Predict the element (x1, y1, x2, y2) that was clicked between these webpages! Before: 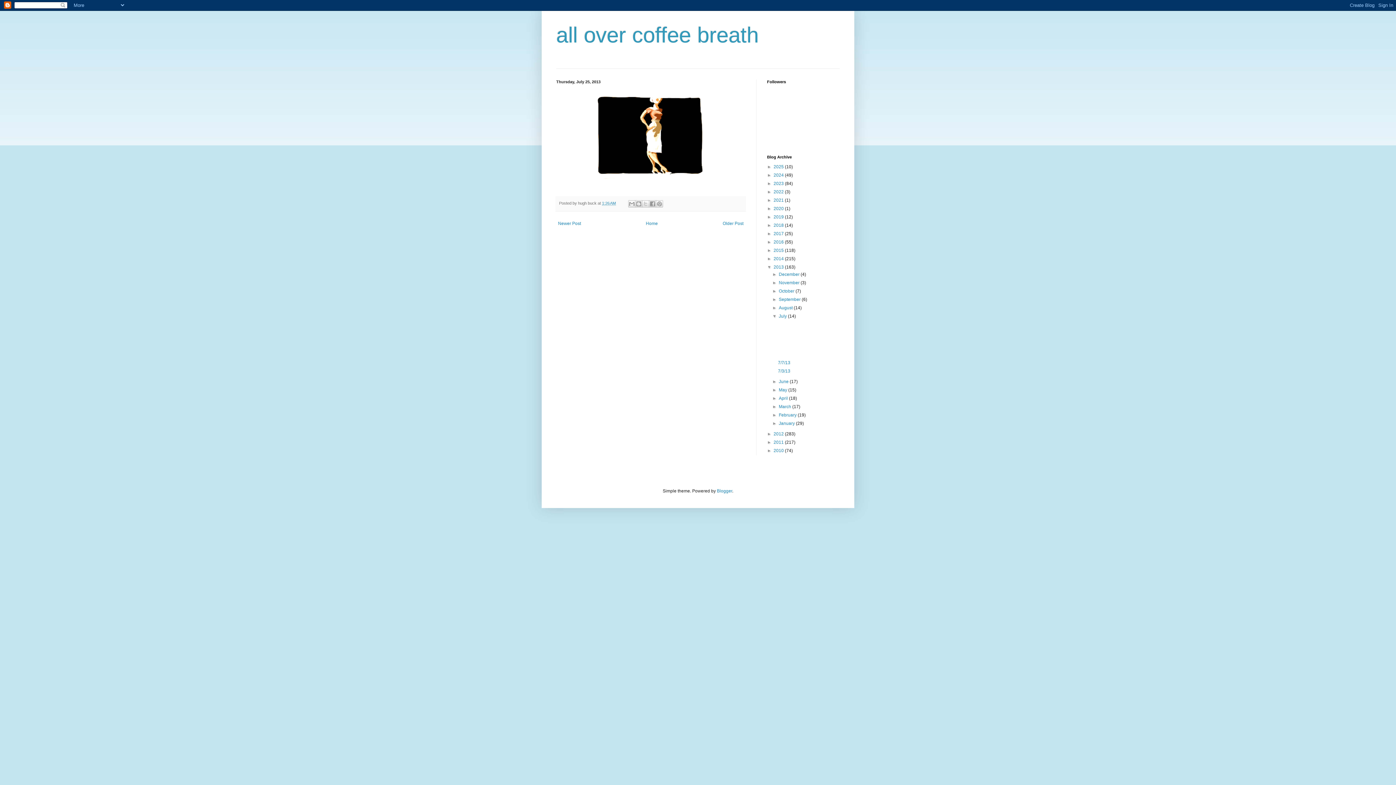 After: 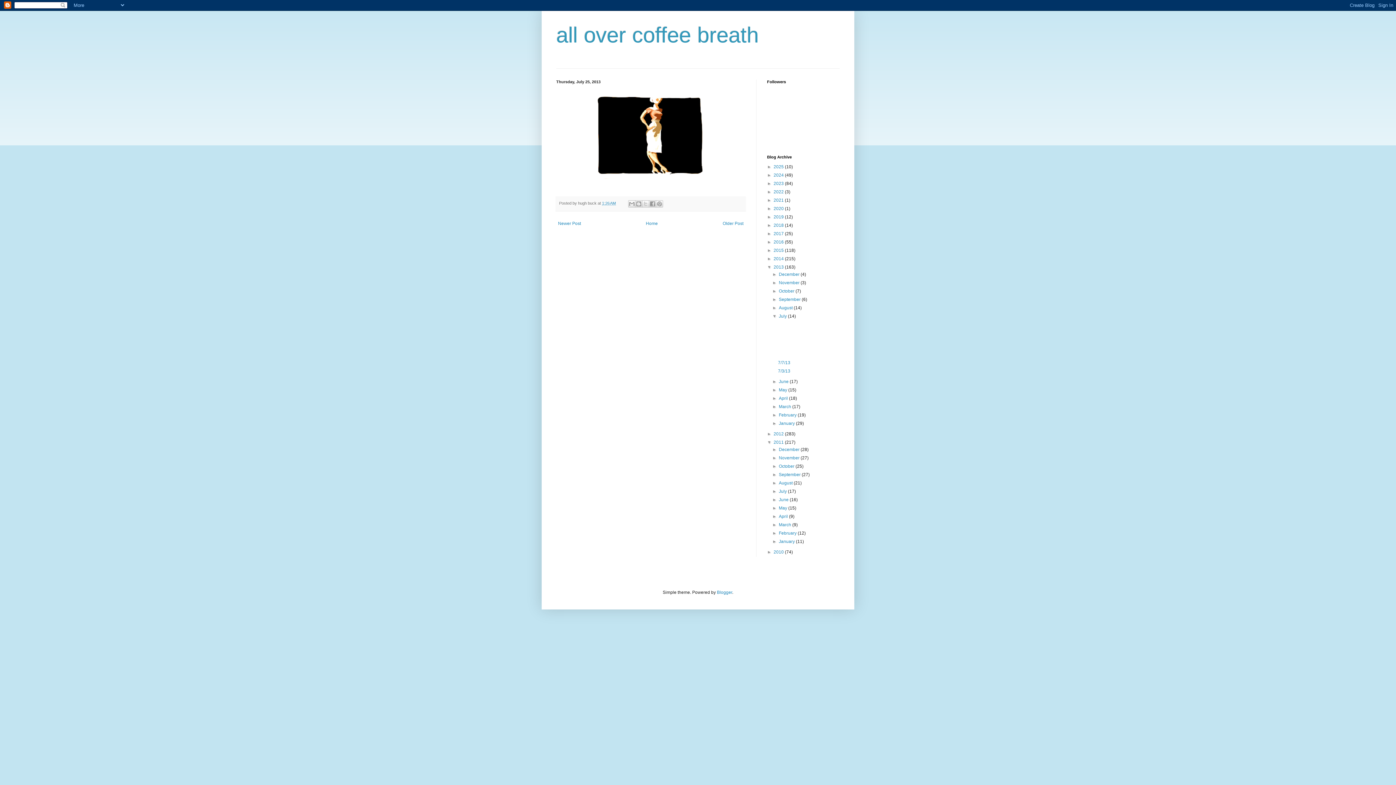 Action: bbox: (767, 440, 773, 445) label: ►  